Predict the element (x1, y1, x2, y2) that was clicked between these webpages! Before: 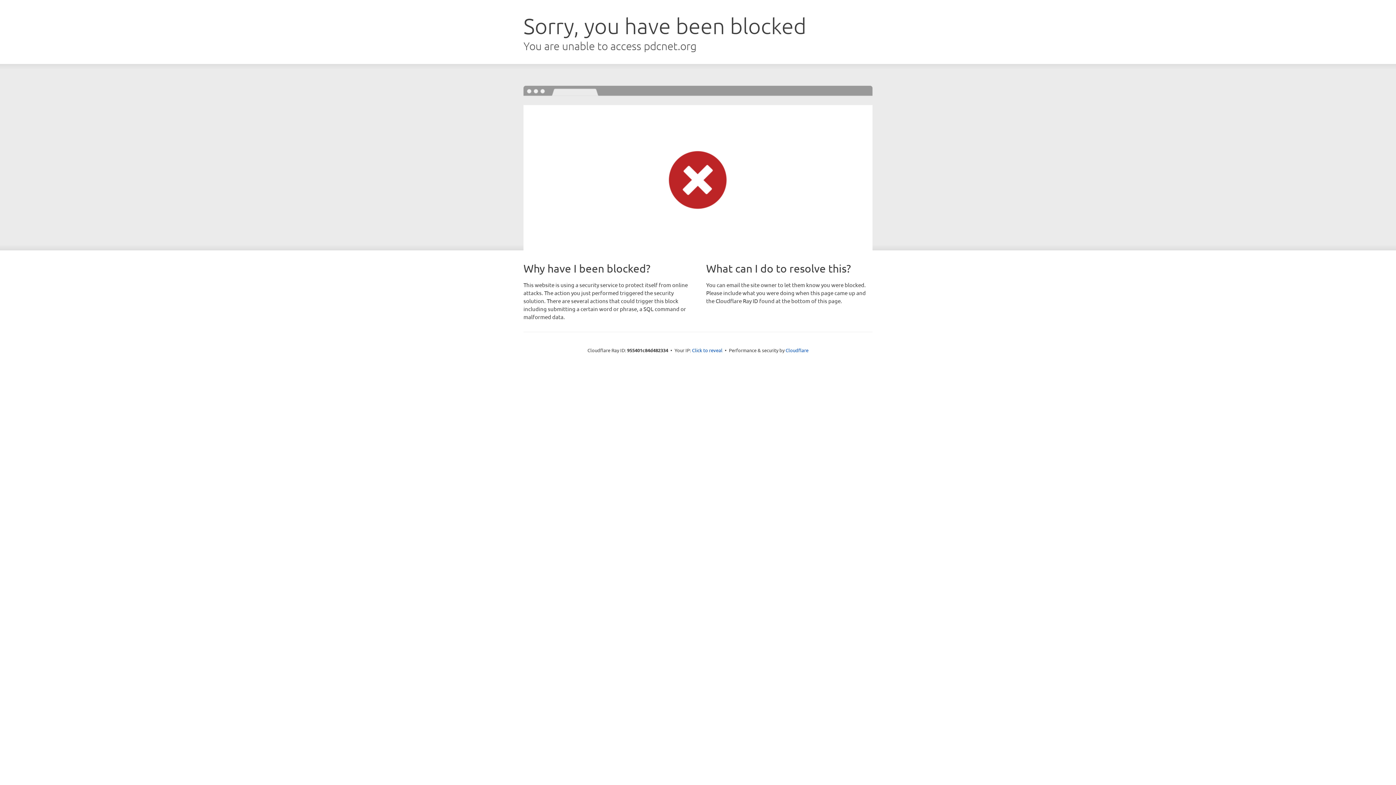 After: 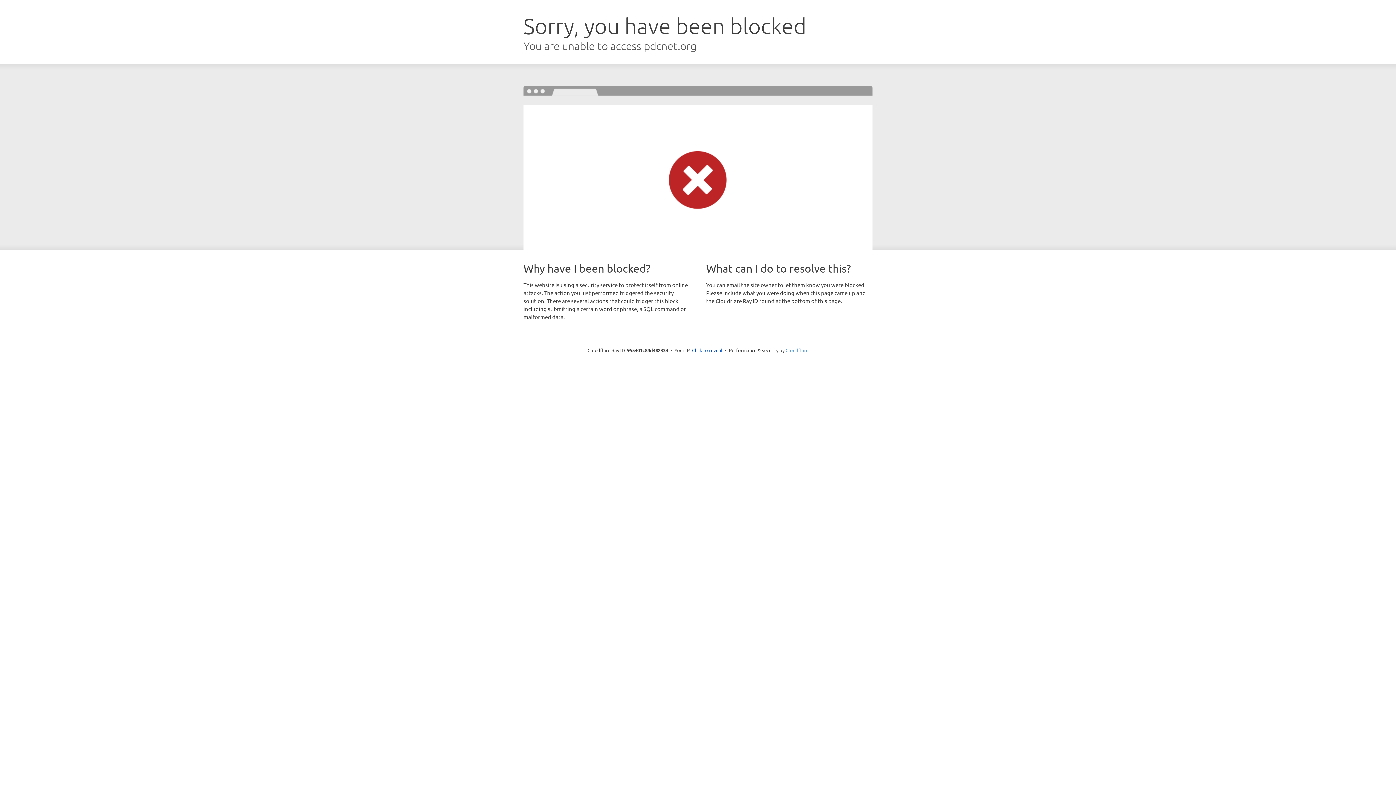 Action: bbox: (785, 347, 808, 353) label: Cloudflare